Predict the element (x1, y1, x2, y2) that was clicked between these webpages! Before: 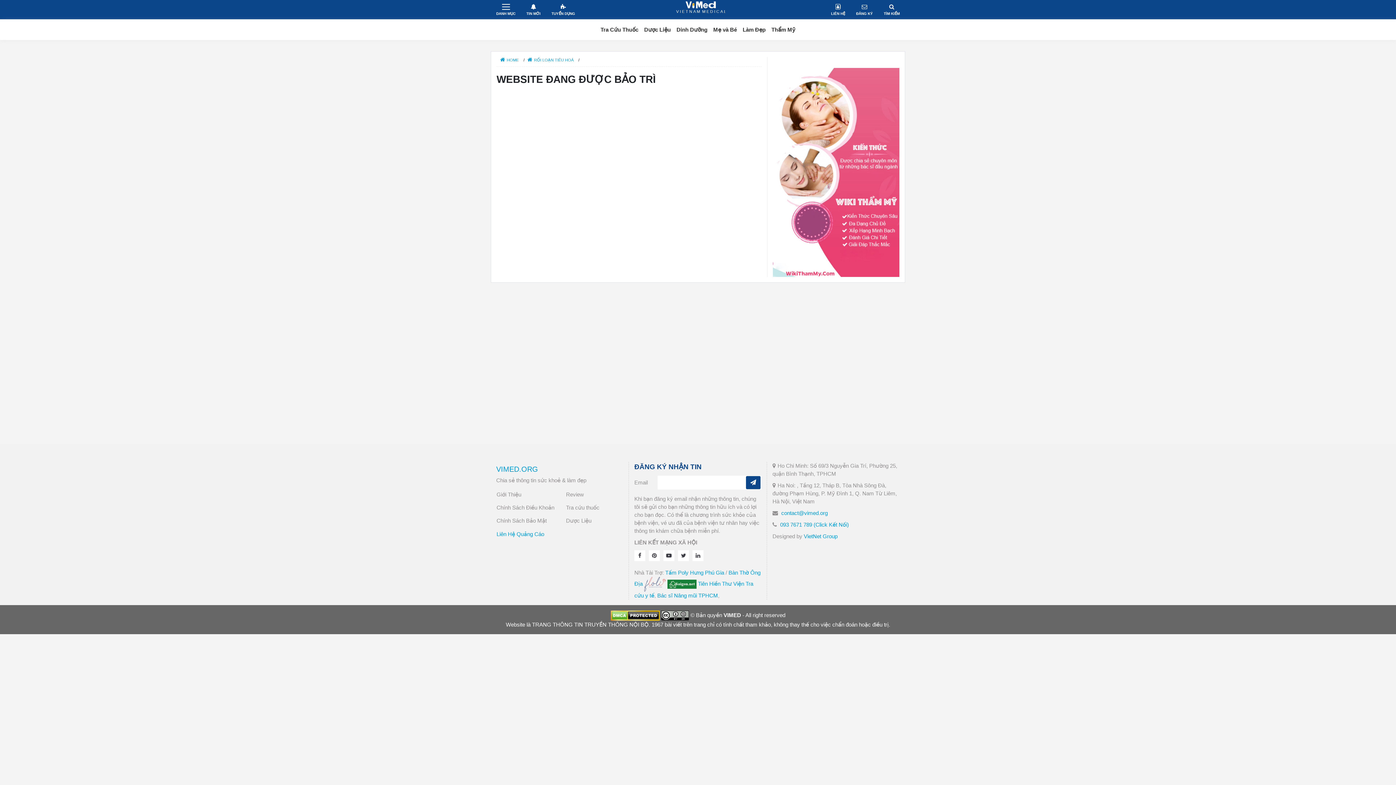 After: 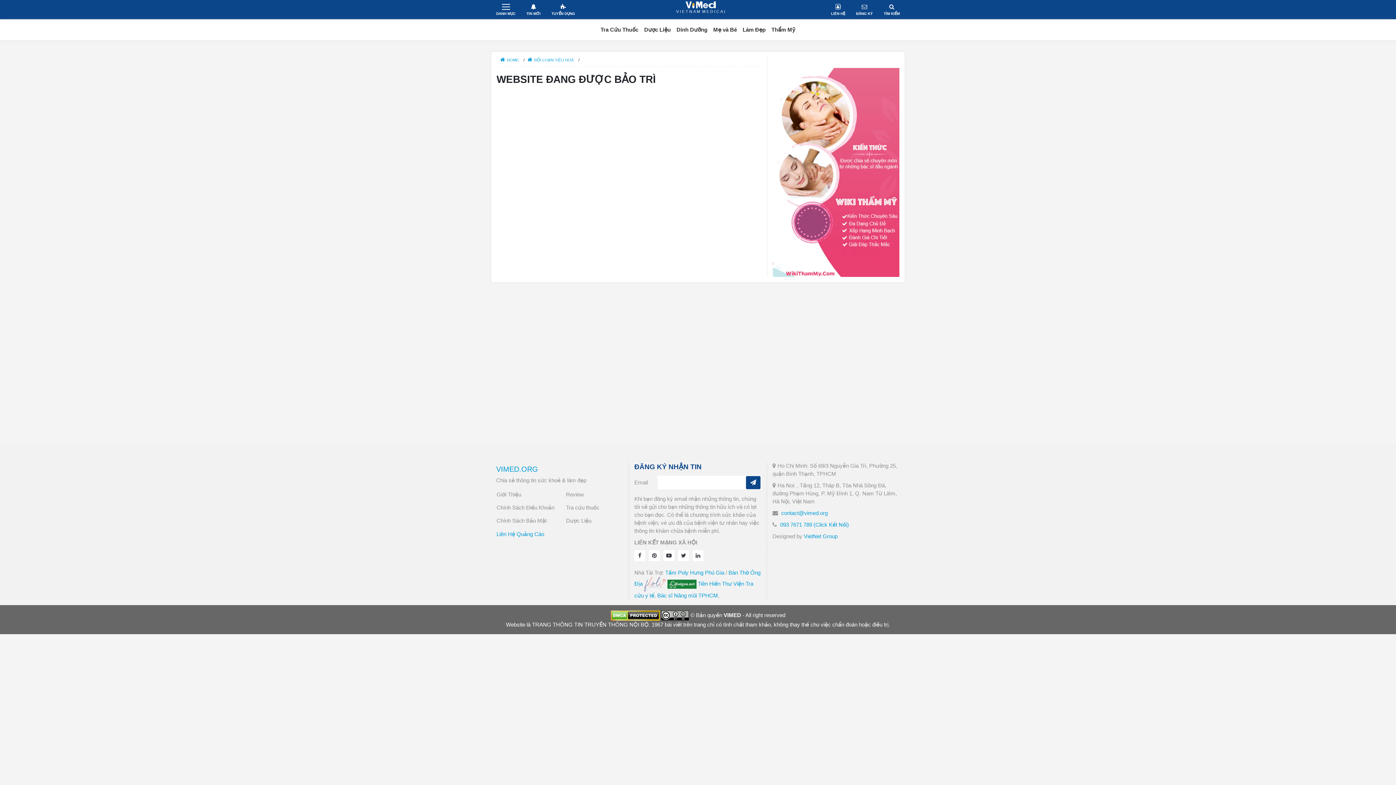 Action: bbox: (490, 527, 550, 541) label: Liên Hệ Quảng Cáo